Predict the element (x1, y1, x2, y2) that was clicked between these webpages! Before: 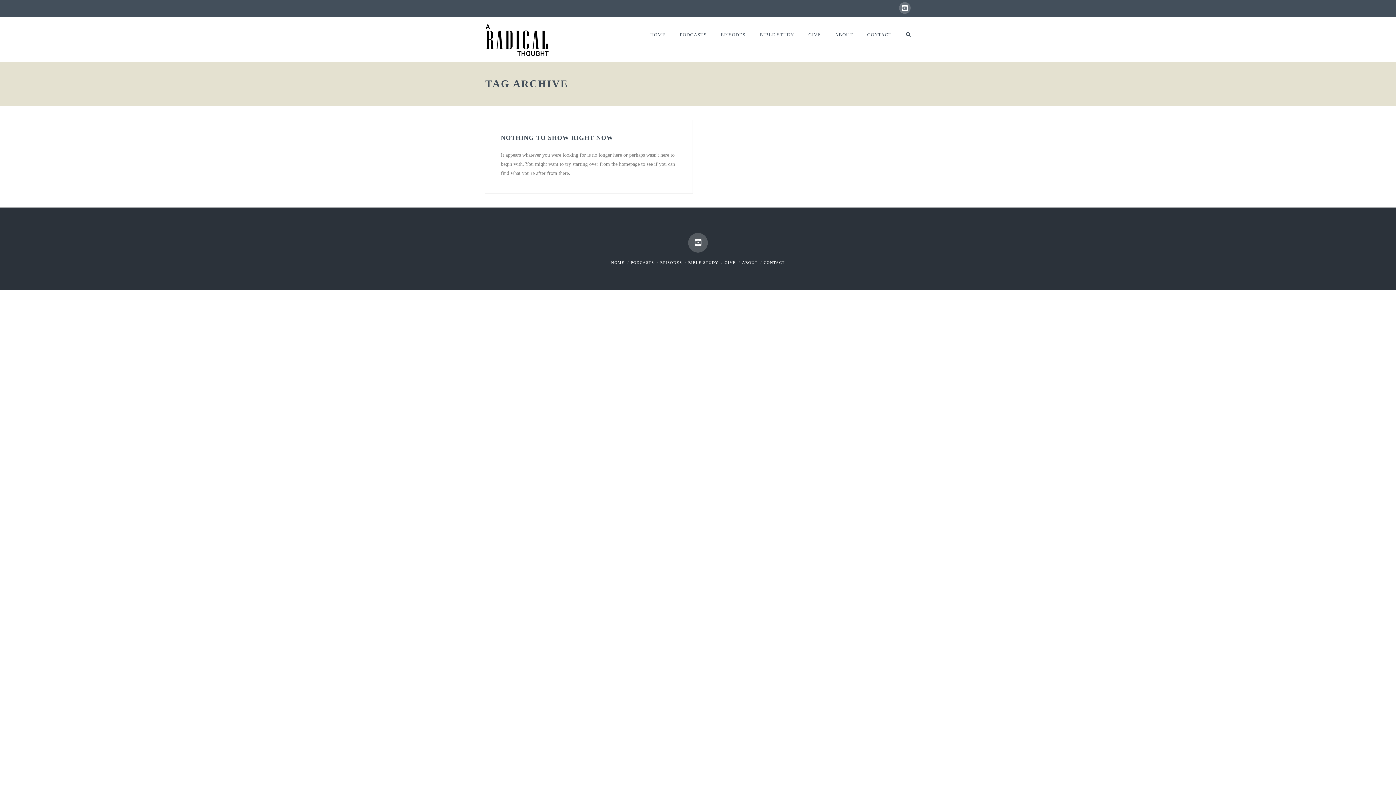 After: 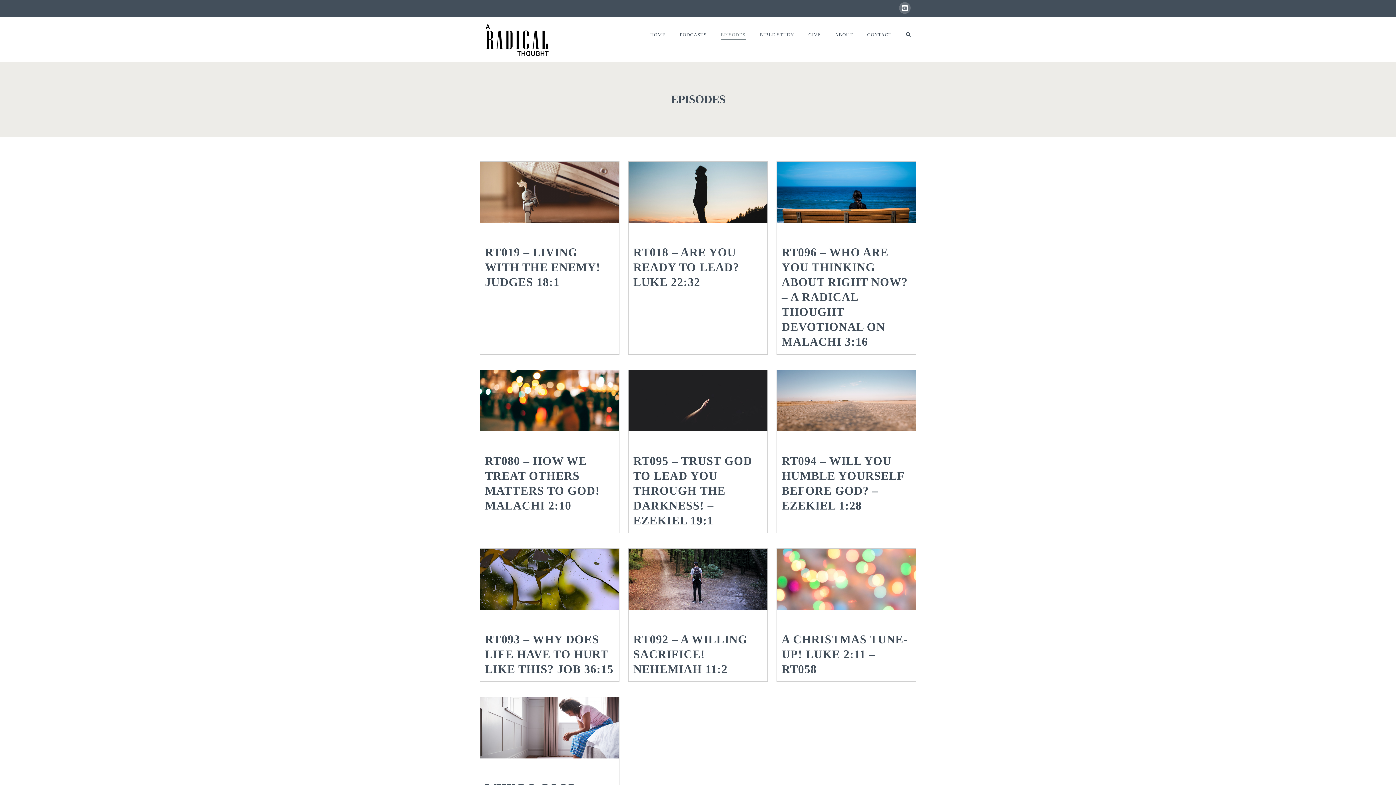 Action: label: EPISODES bbox: (660, 260, 682, 264)